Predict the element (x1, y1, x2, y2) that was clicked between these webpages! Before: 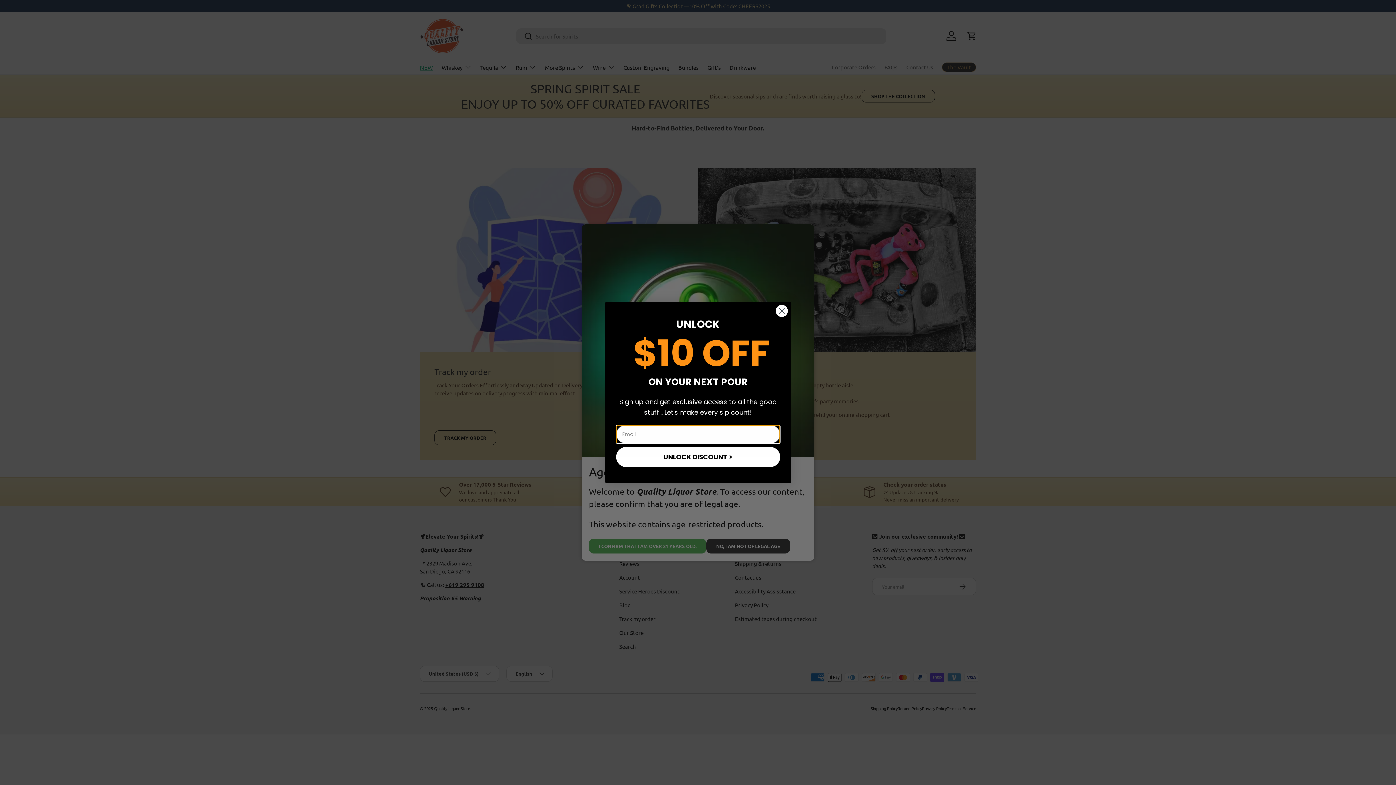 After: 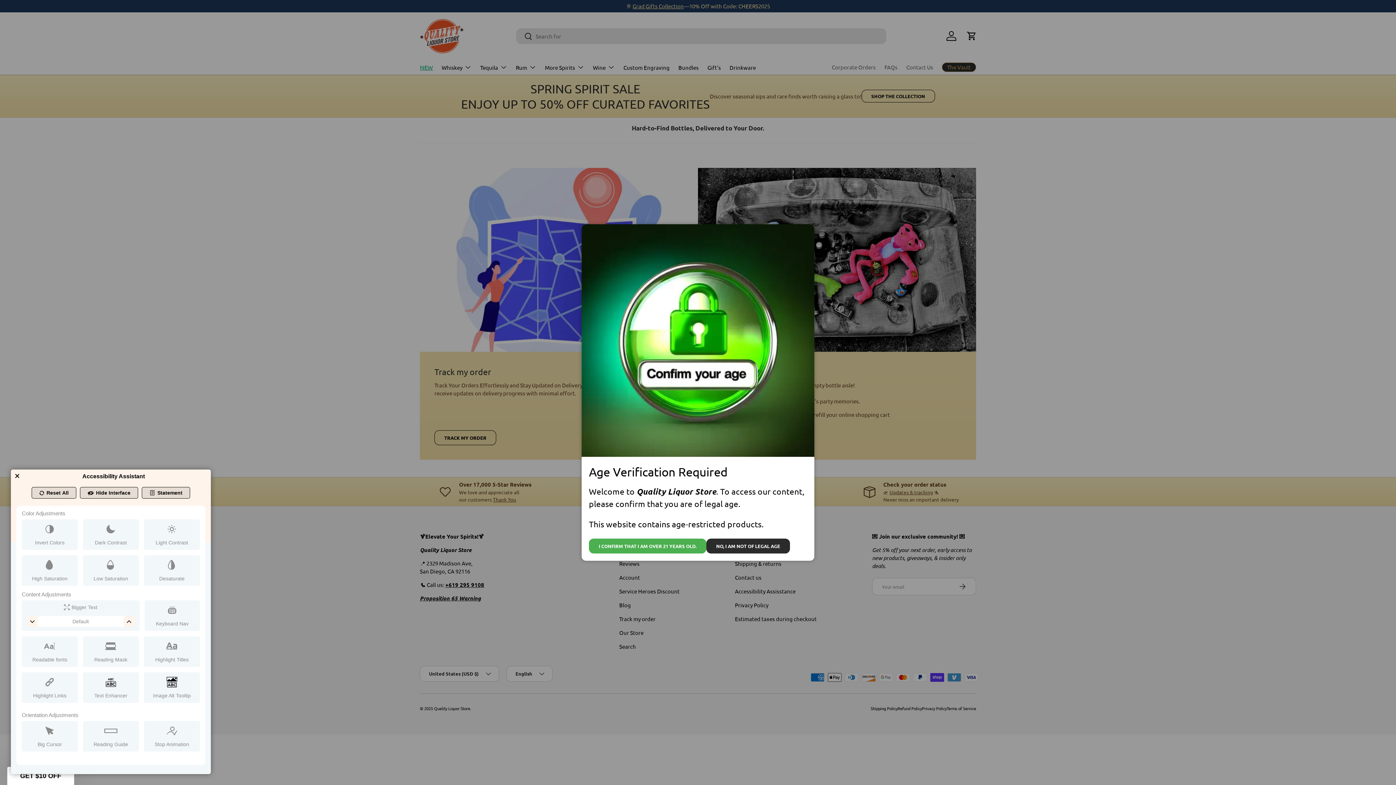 Action: label: Web Accessibility Initiative bbox: (0, 2, 5, 25)